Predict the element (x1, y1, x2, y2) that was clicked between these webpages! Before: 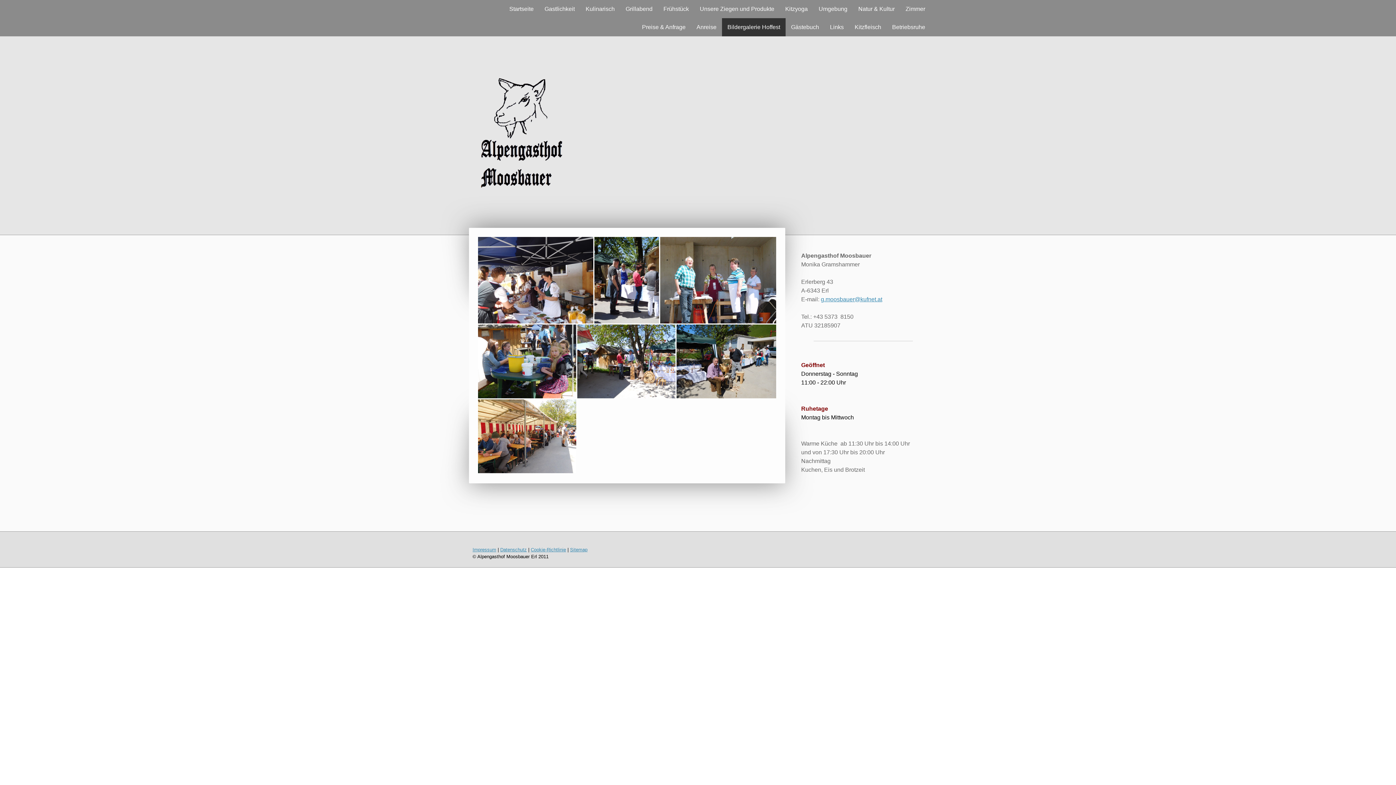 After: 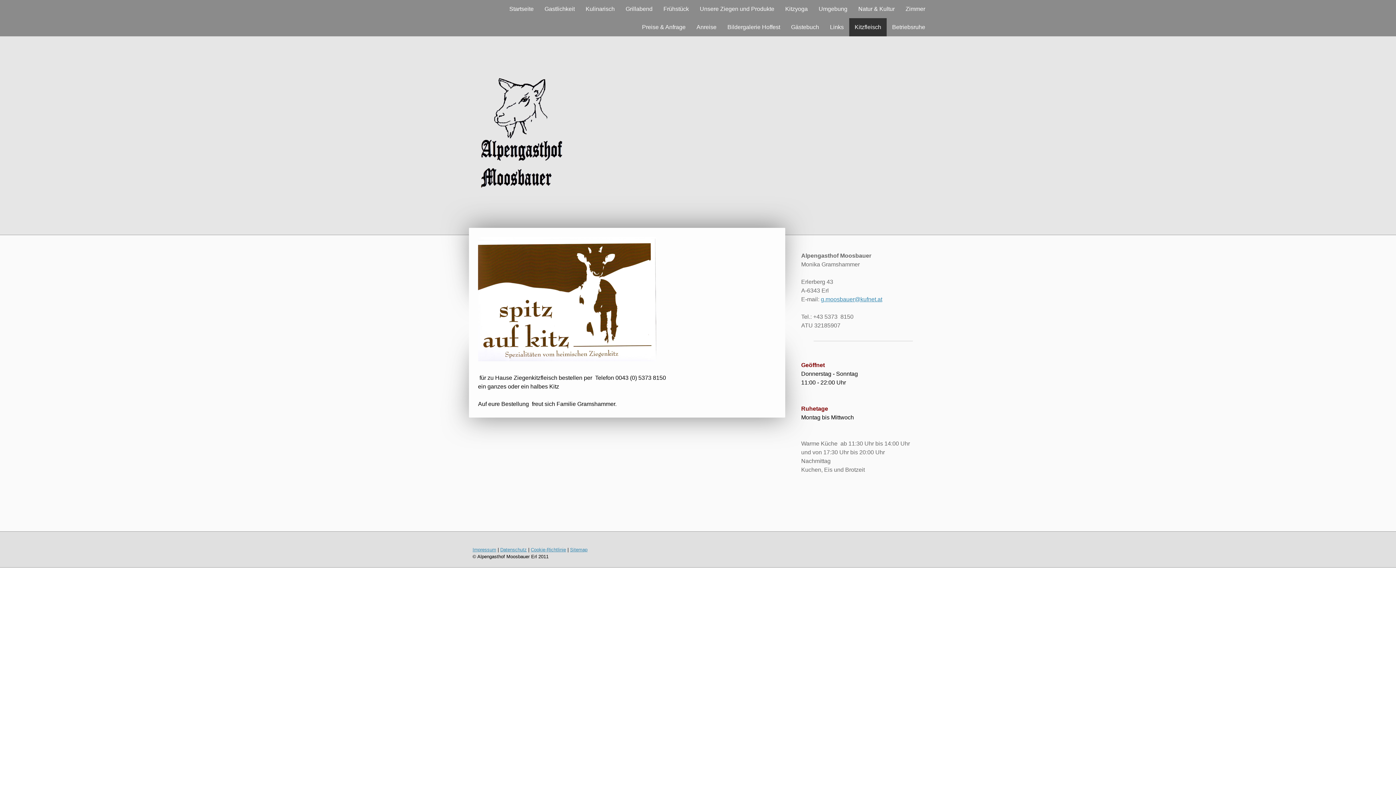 Action: label: Kitzfleisch bbox: (849, 18, 886, 36)